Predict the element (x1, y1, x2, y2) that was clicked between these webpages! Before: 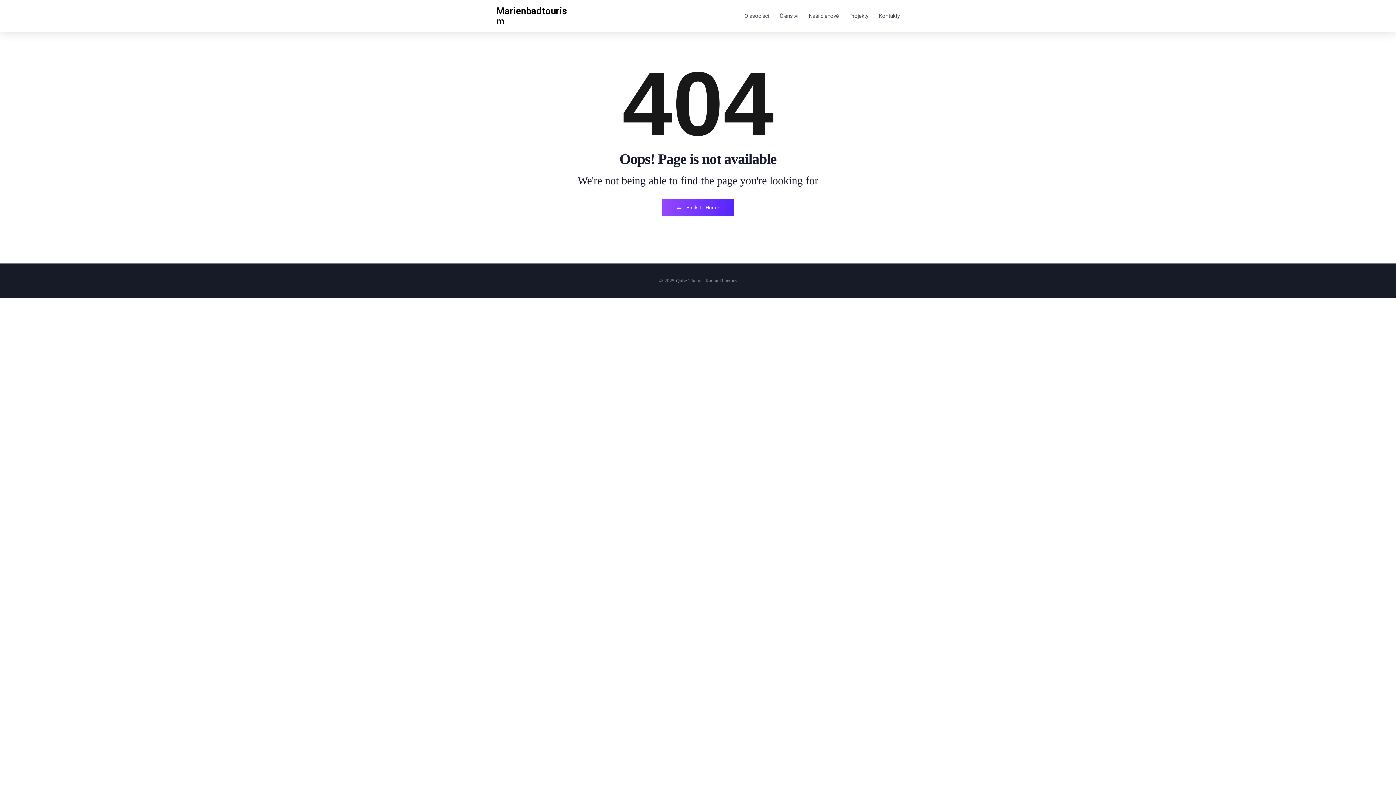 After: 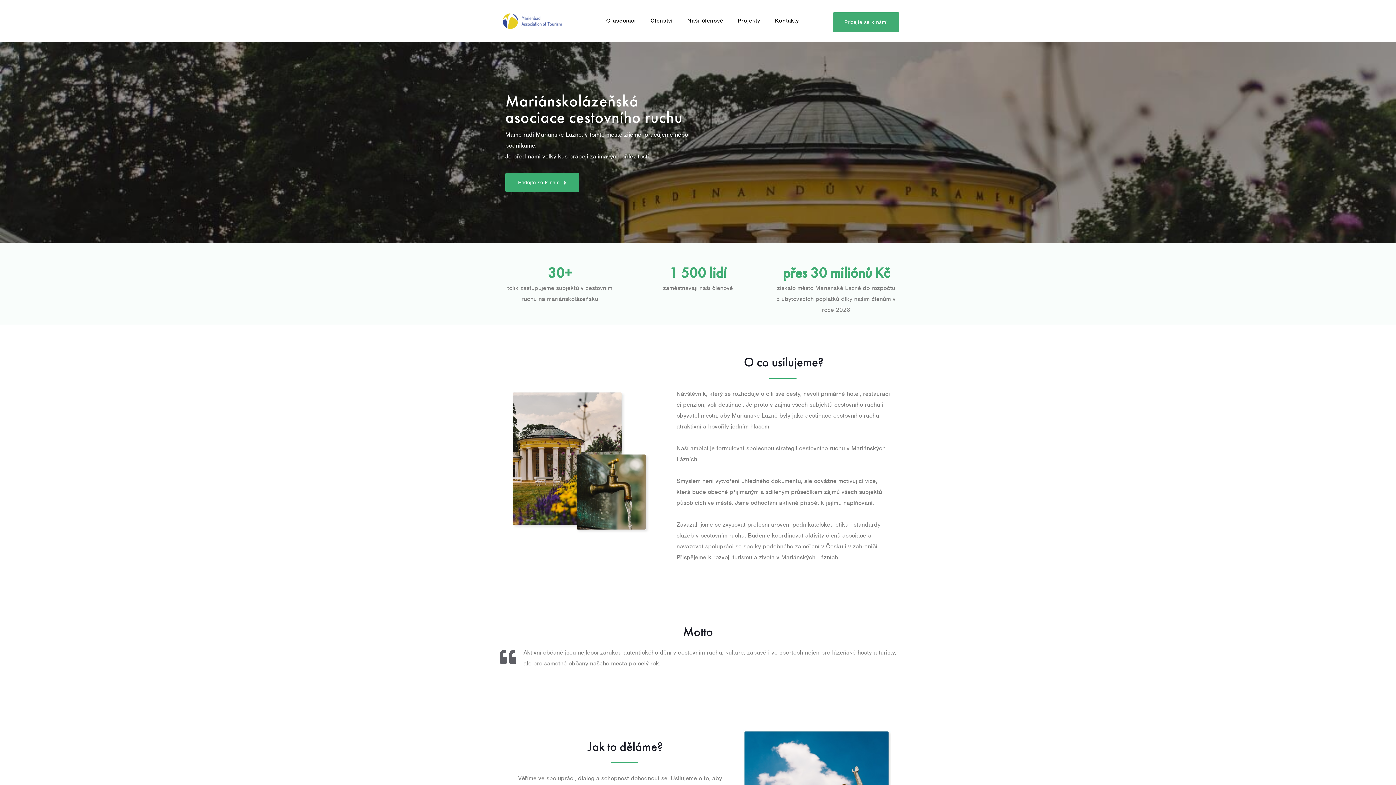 Action: bbox: (662, 198, 734, 216) label:  Back To Home